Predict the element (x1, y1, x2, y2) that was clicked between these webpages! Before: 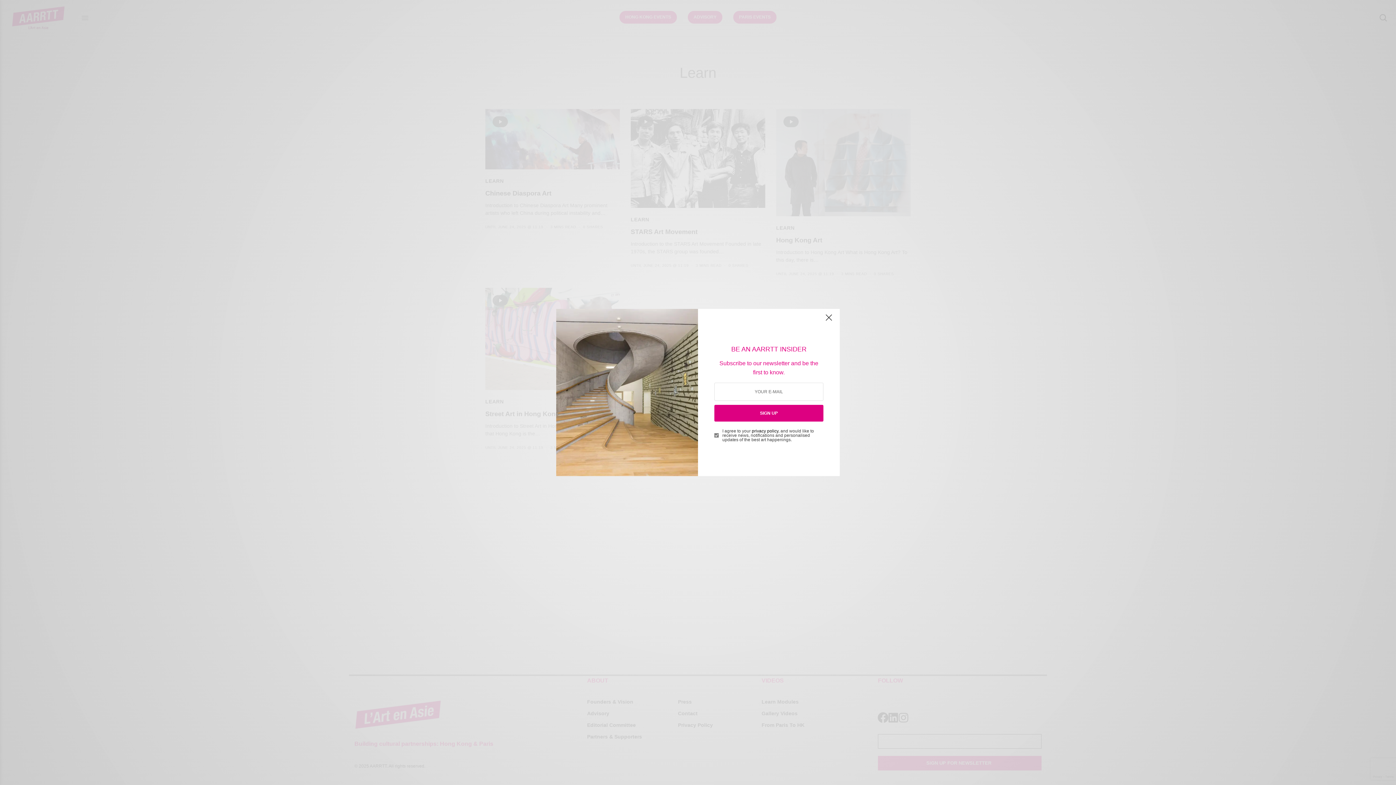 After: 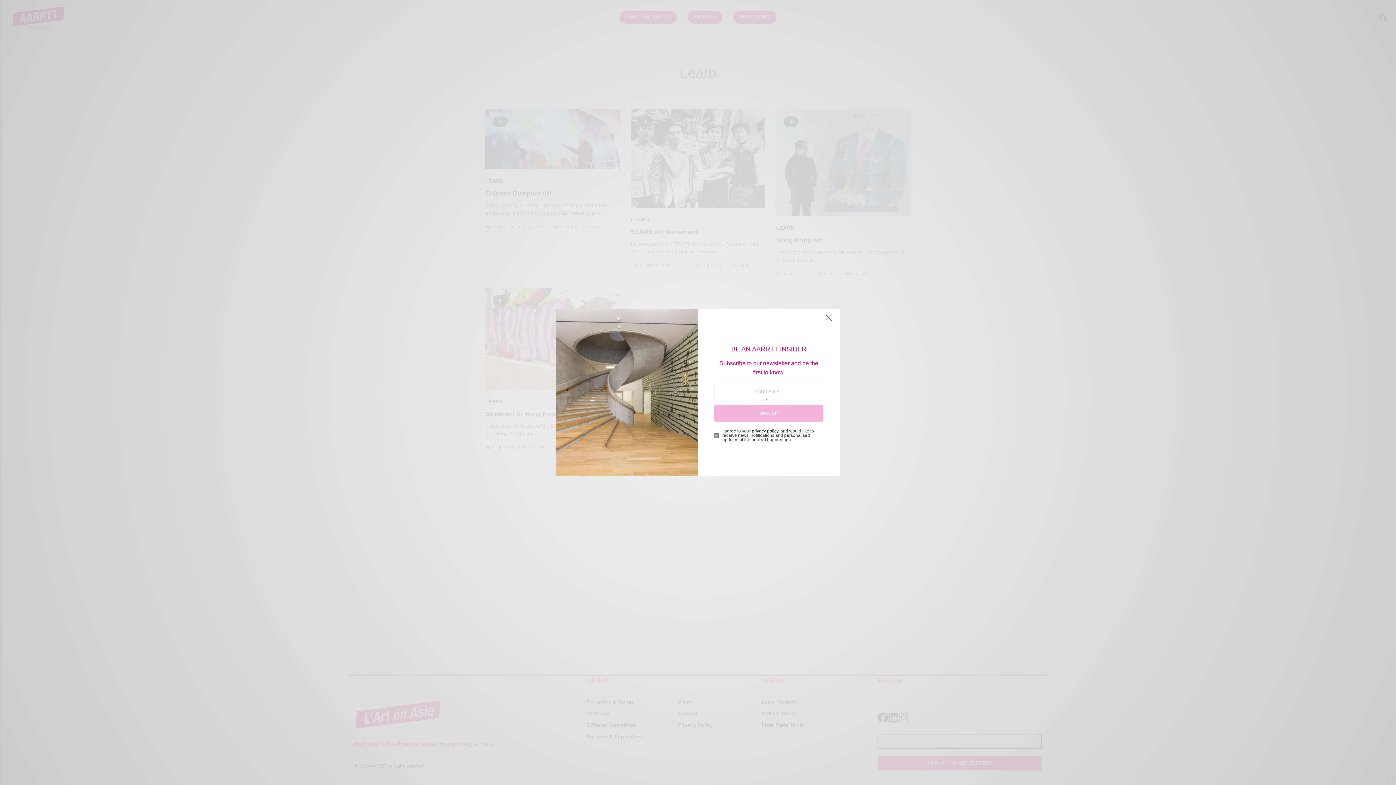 Action: bbox: (714, 404, 823, 421) label: SIGN UP